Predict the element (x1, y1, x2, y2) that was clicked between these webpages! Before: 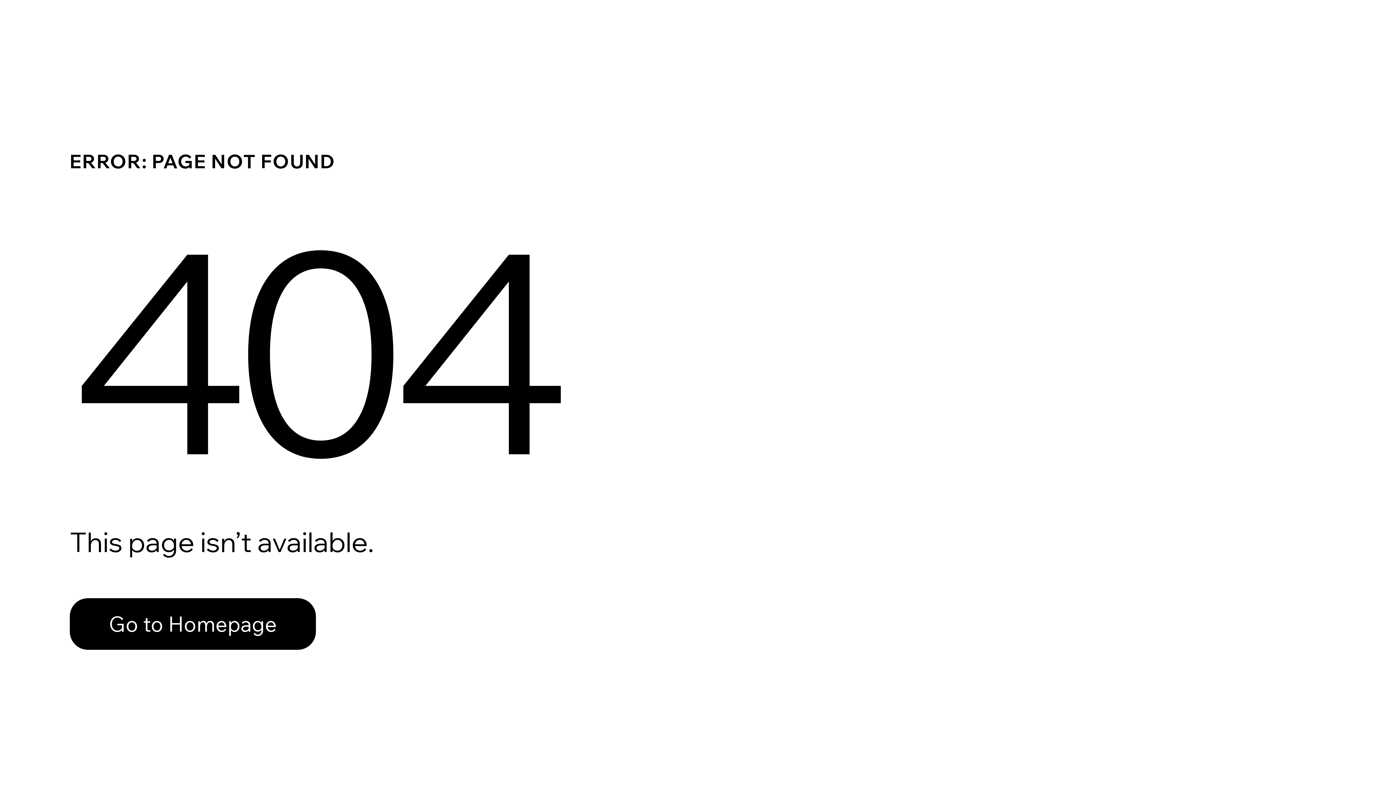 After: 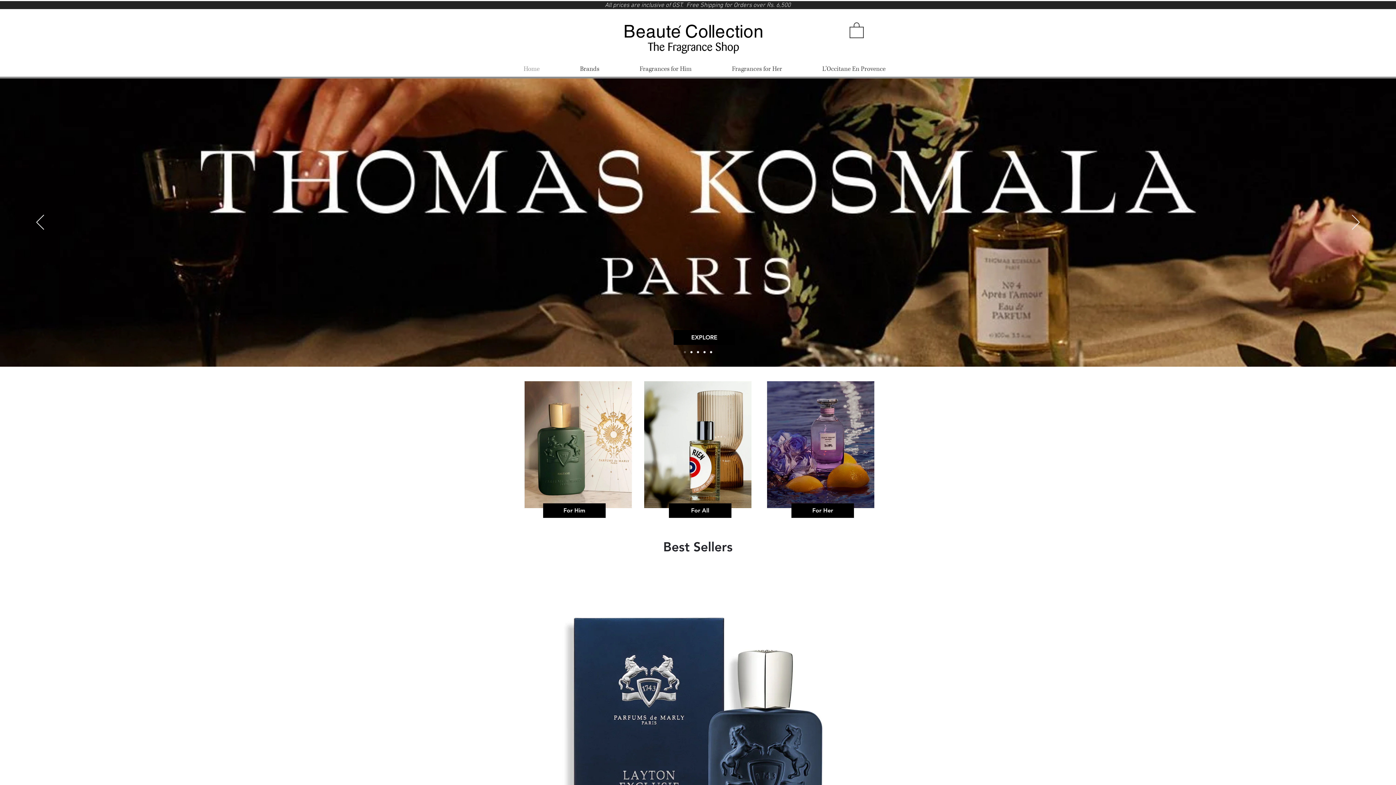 Action: bbox: (69, 582, 768, 659) label: Go to Homepage